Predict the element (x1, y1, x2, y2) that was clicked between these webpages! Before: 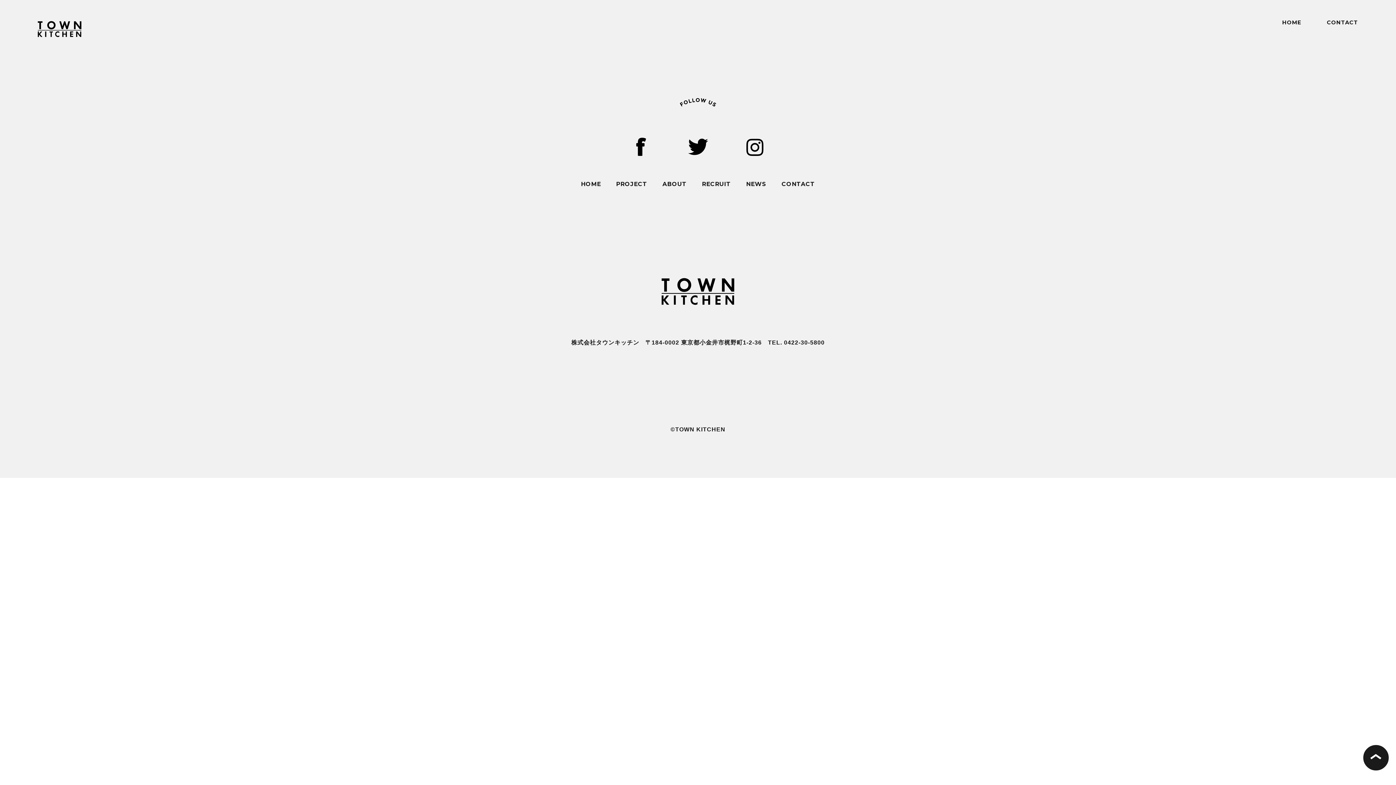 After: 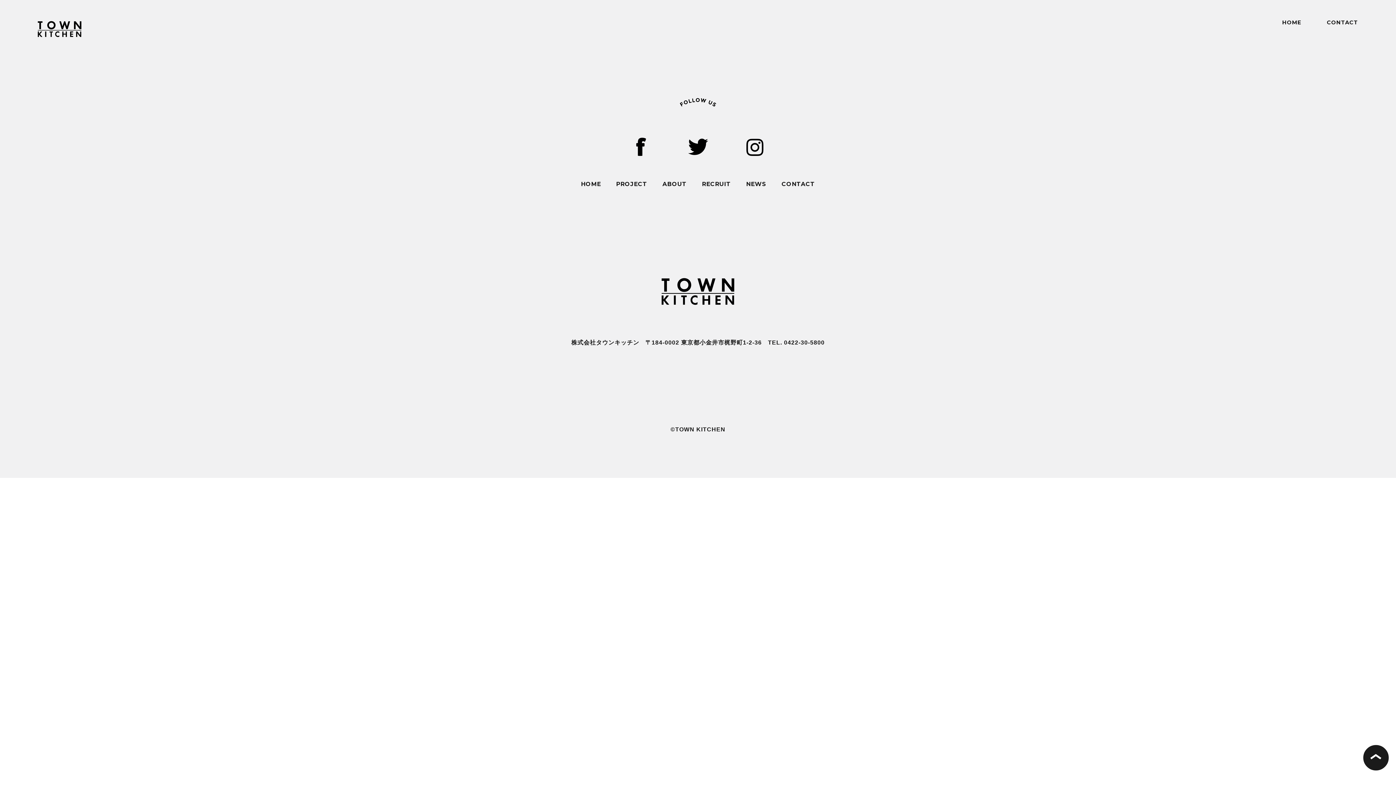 Action: bbox: (688, 137, 708, 155)